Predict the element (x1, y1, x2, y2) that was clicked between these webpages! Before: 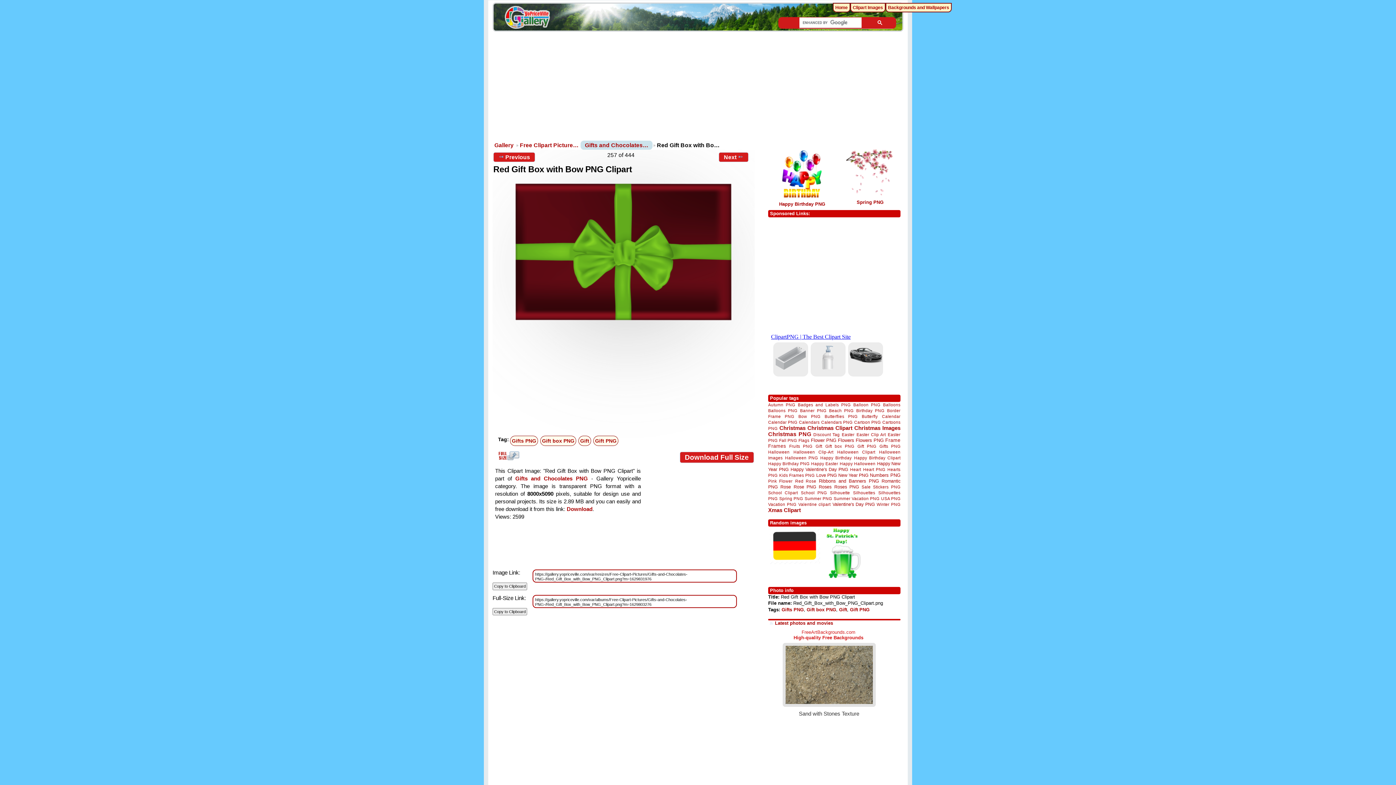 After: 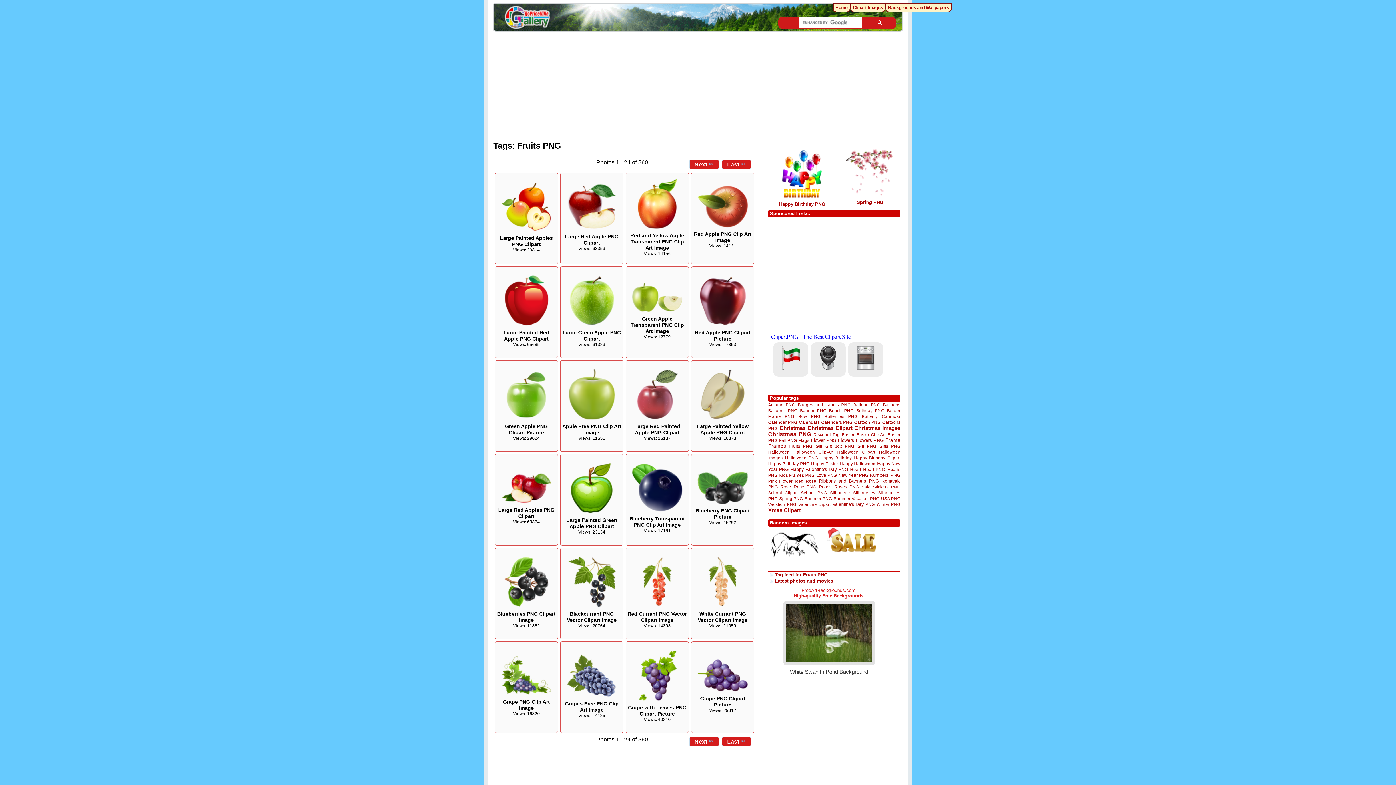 Action: bbox: (789, 444, 812, 448) label: Fruits PNG